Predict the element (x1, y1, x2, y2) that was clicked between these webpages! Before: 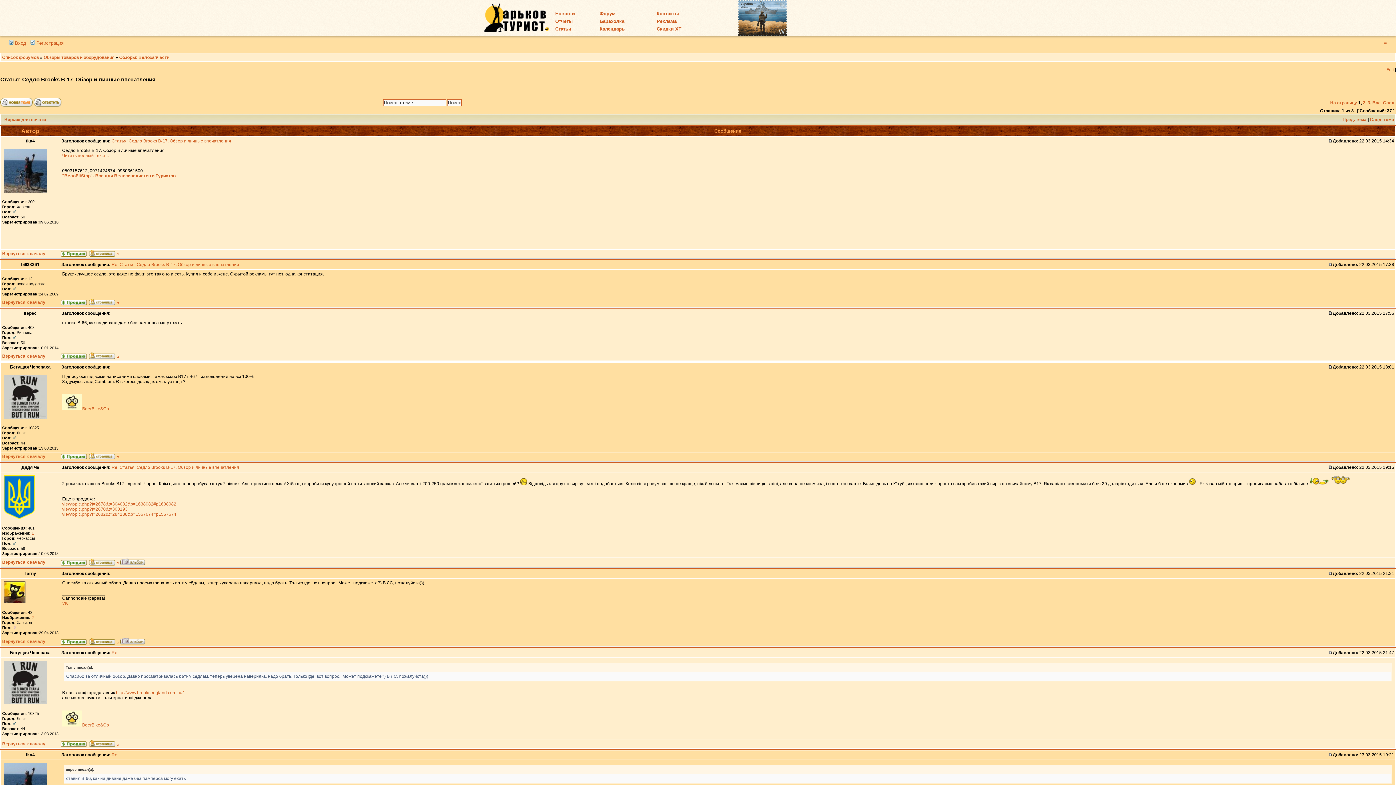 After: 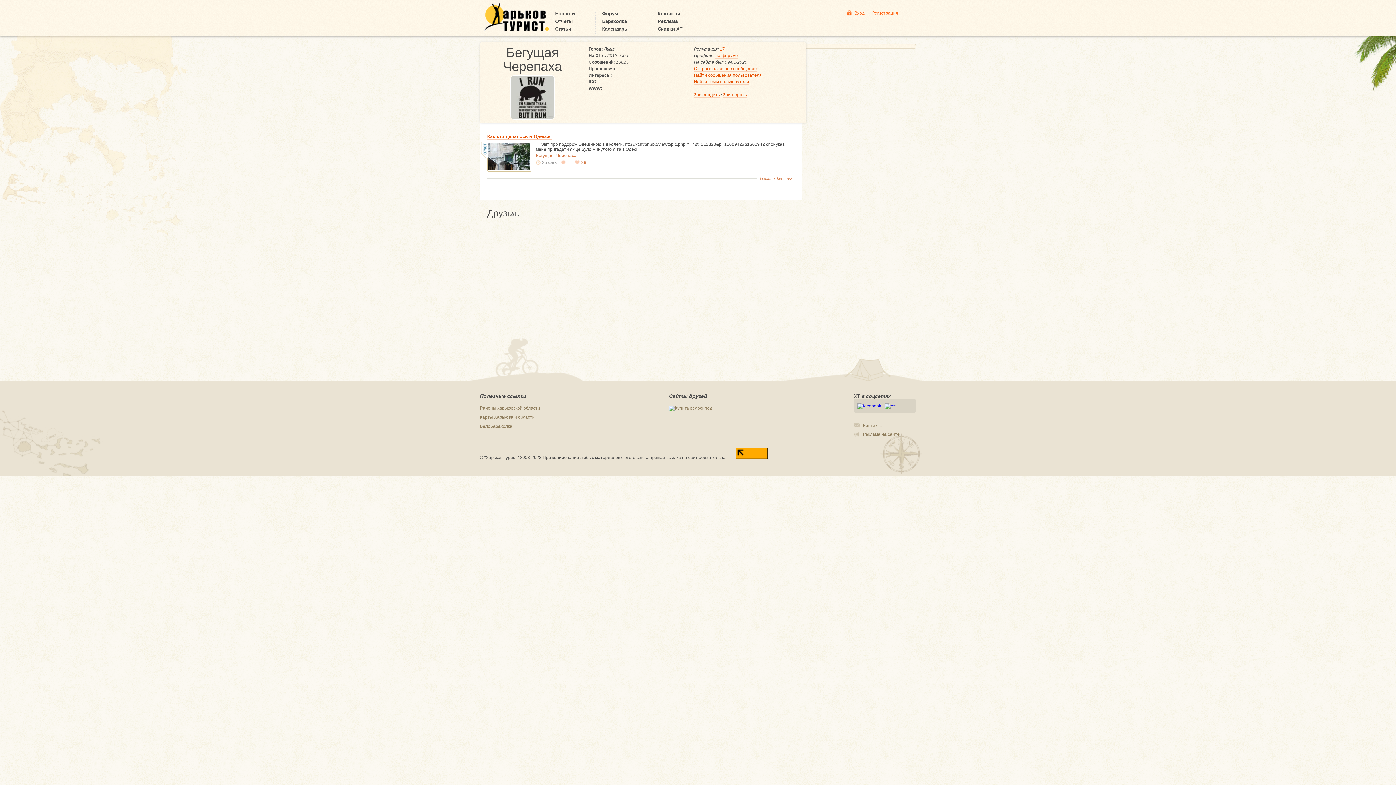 Action: bbox: (89, 743, 115, 748)